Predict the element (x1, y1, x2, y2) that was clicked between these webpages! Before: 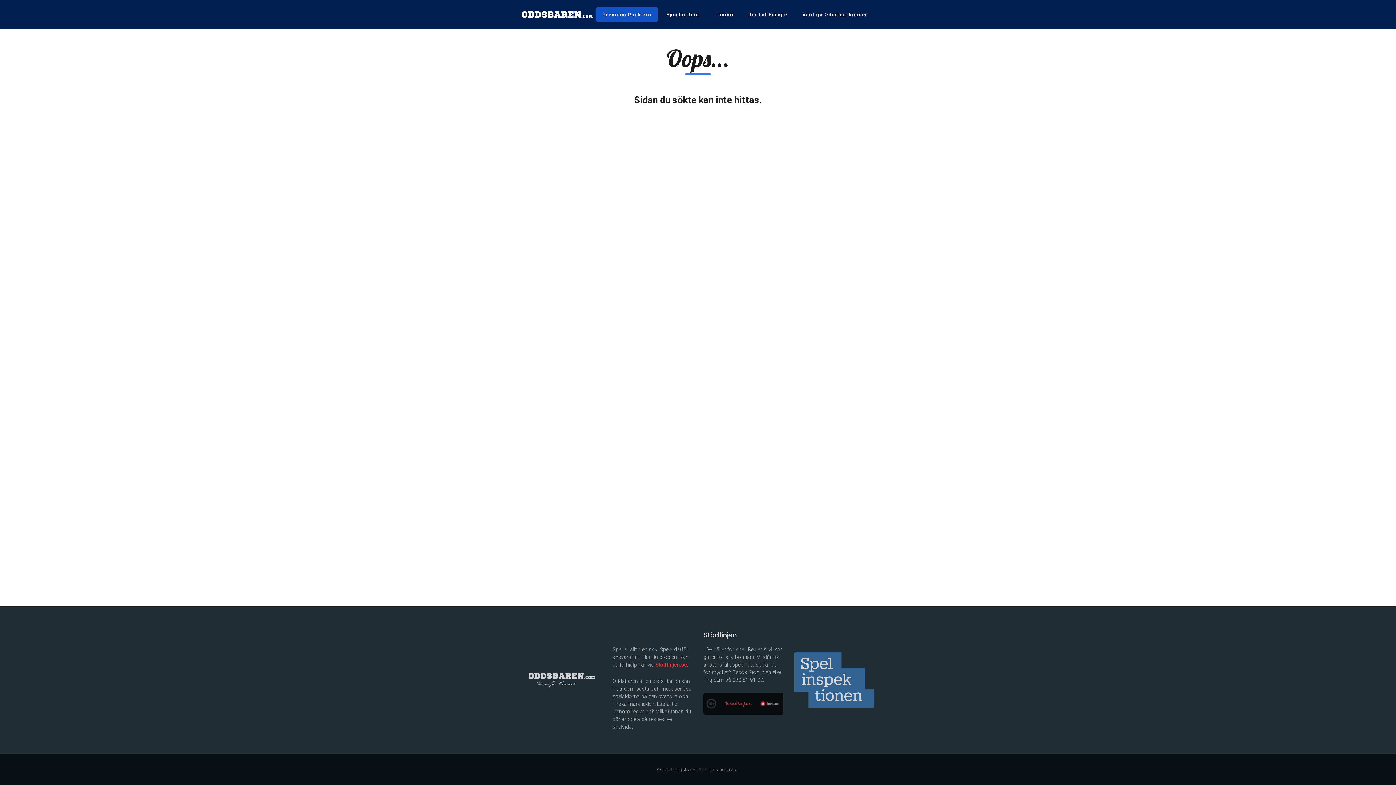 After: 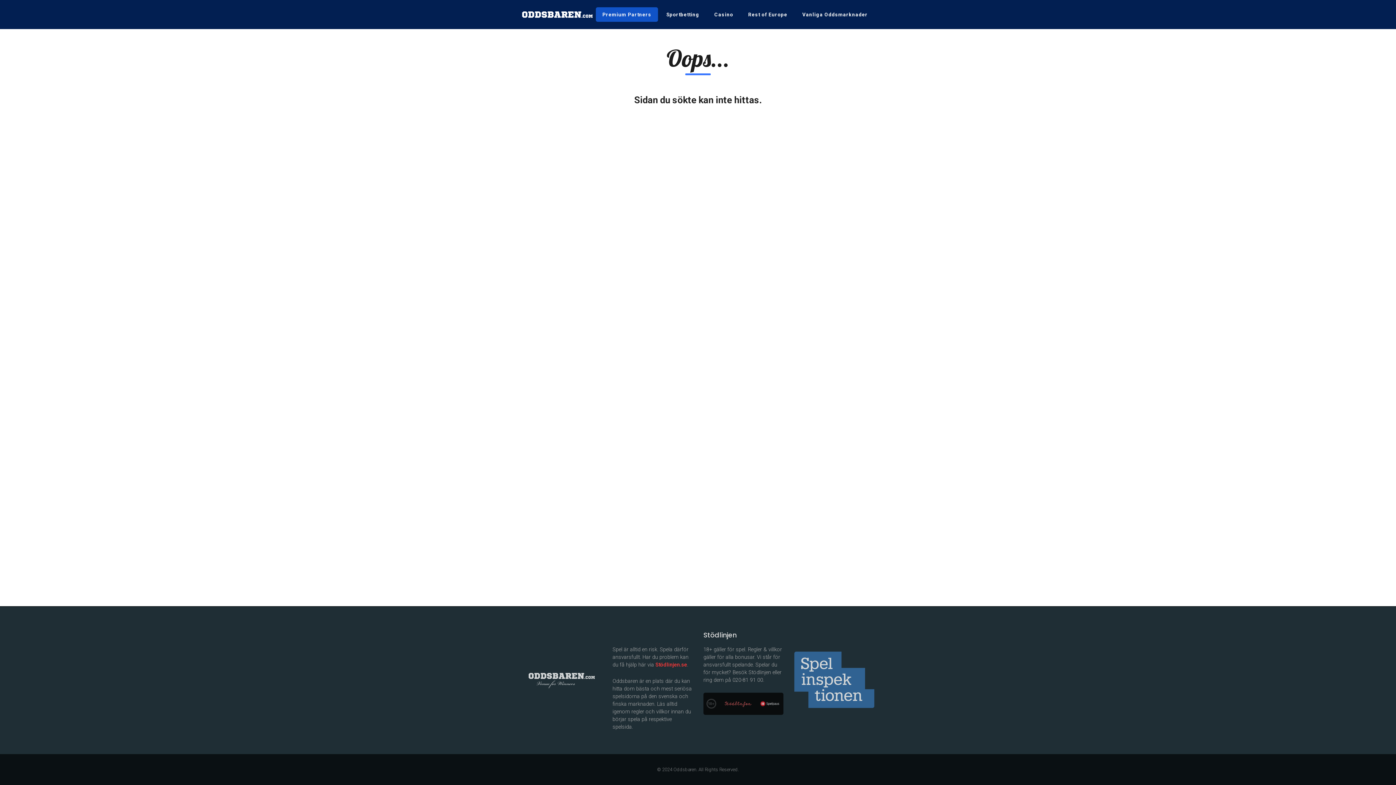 Action: bbox: (703, 693, 783, 716)